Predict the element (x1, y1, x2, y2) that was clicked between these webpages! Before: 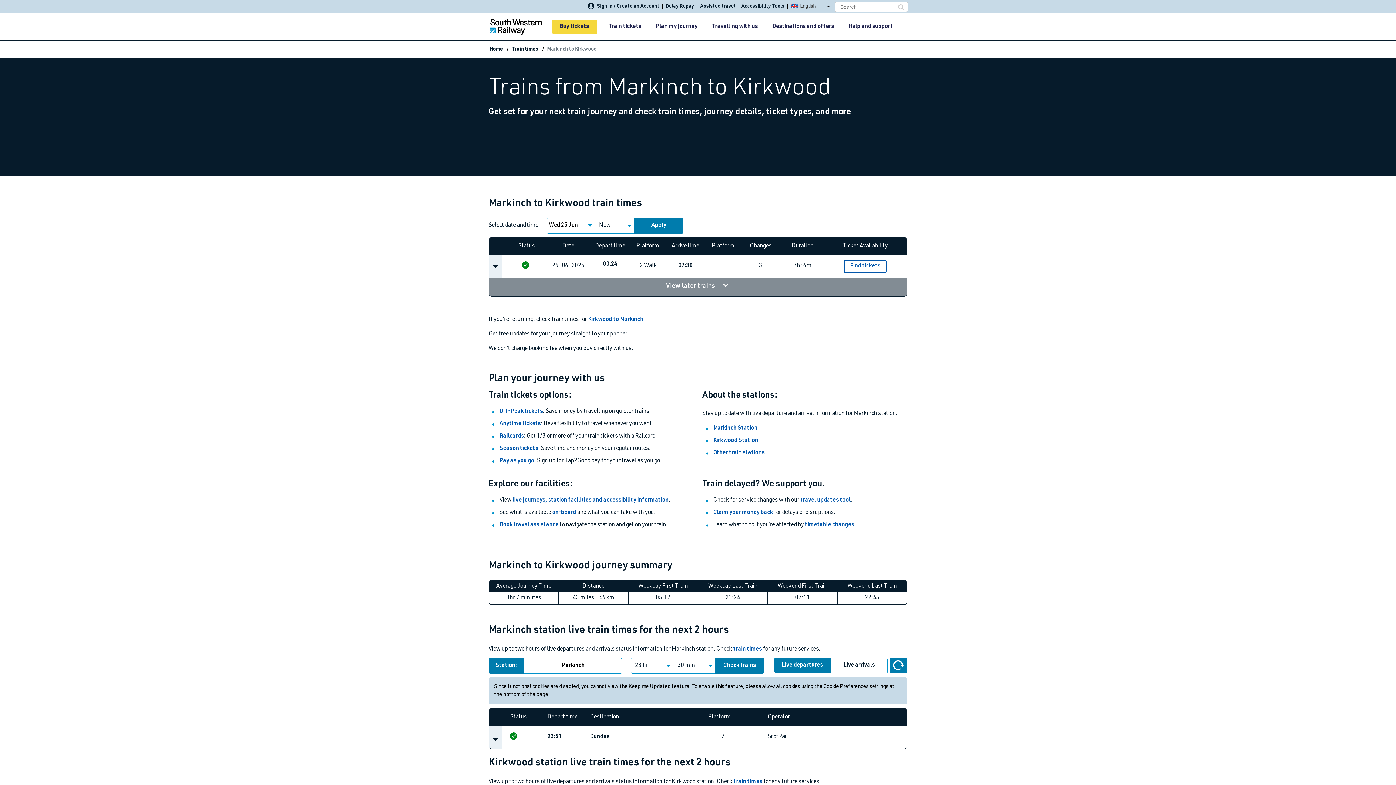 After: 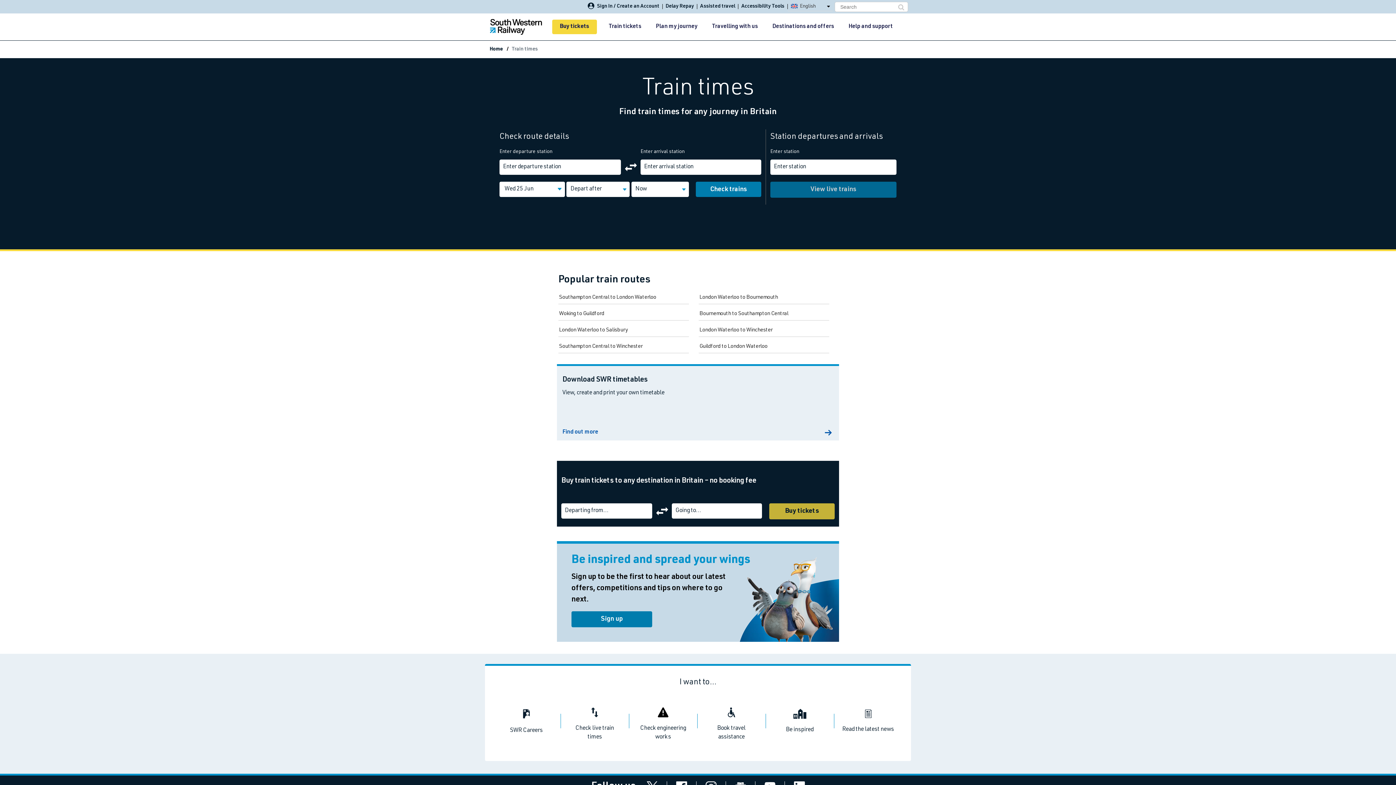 Action: label: Train times bbox: (511, 41, 538, 57)